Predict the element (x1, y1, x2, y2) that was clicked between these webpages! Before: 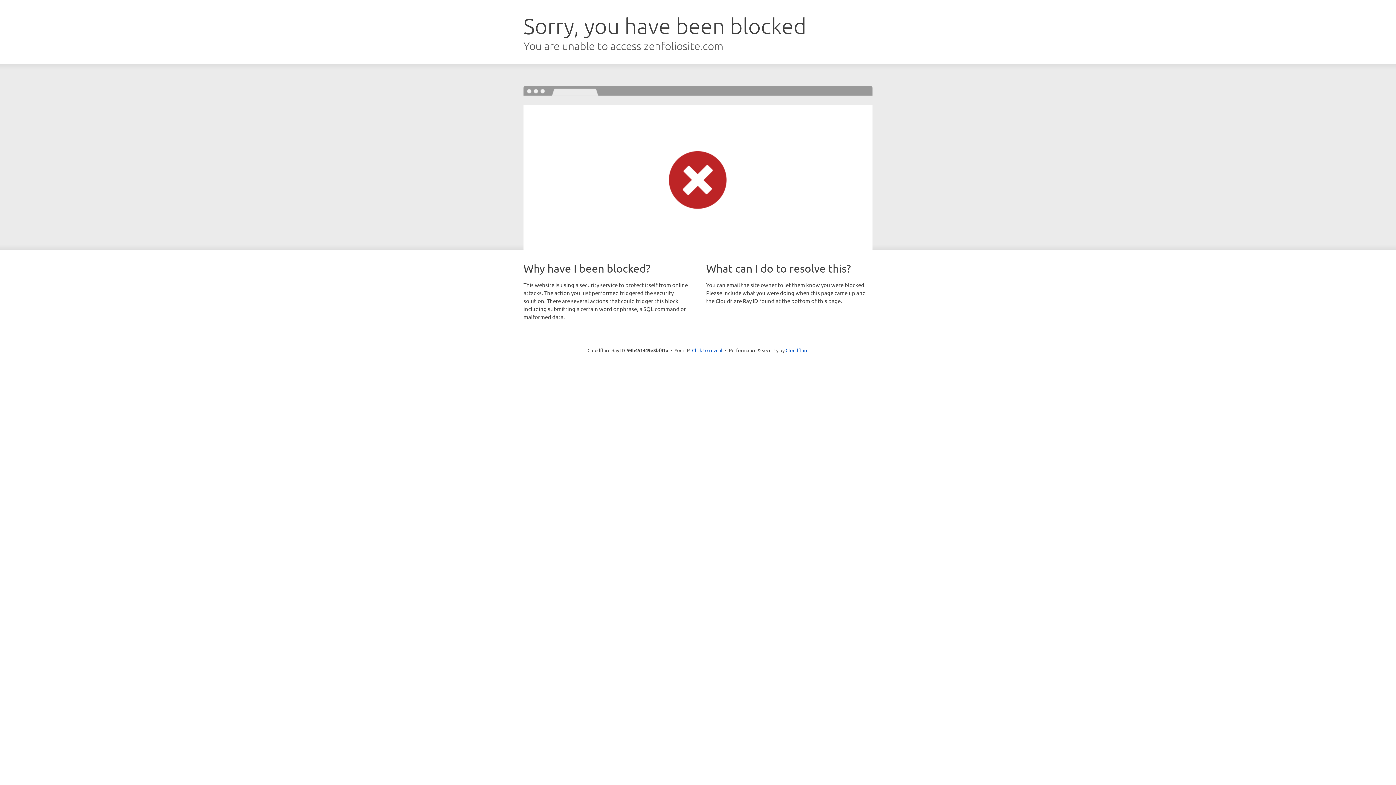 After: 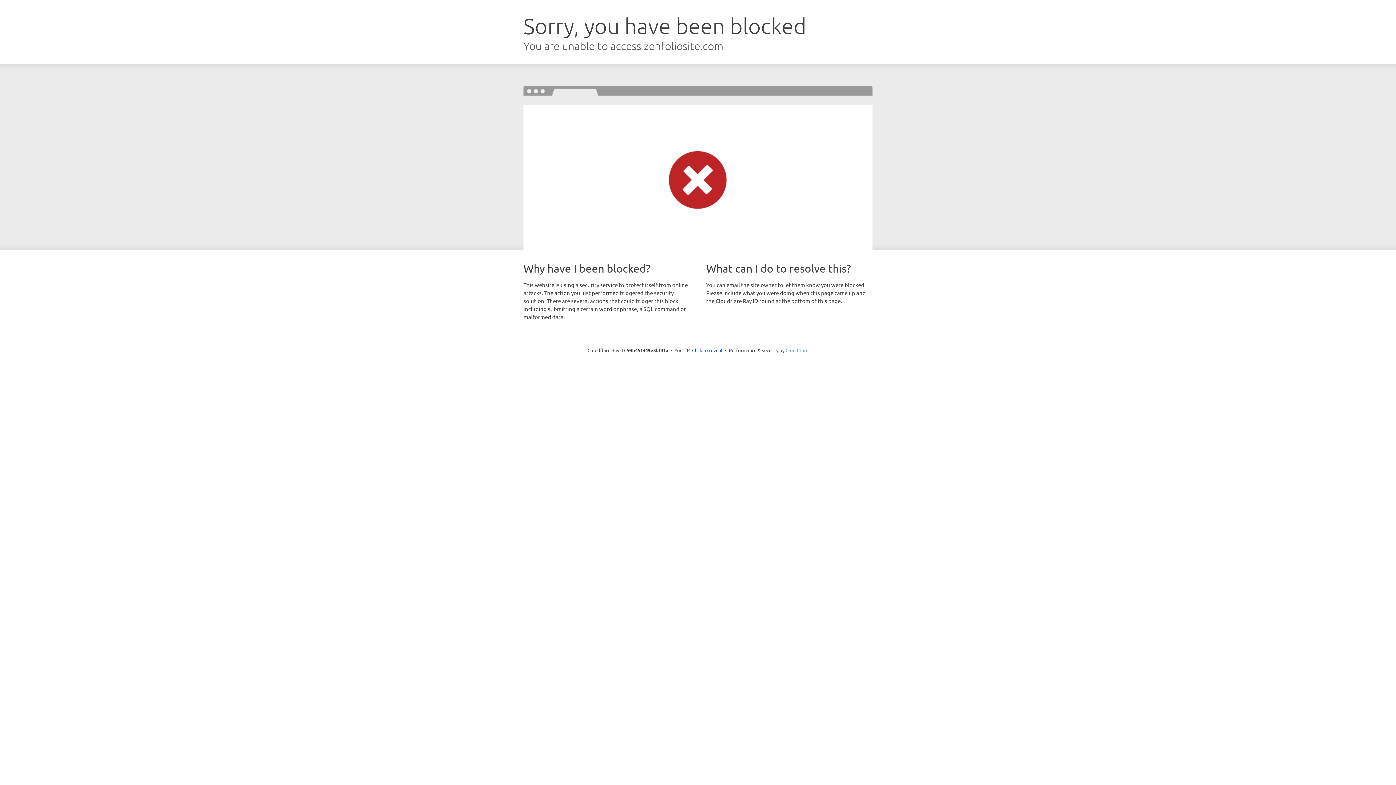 Action: bbox: (785, 347, 808, 353) label: Cloudflare